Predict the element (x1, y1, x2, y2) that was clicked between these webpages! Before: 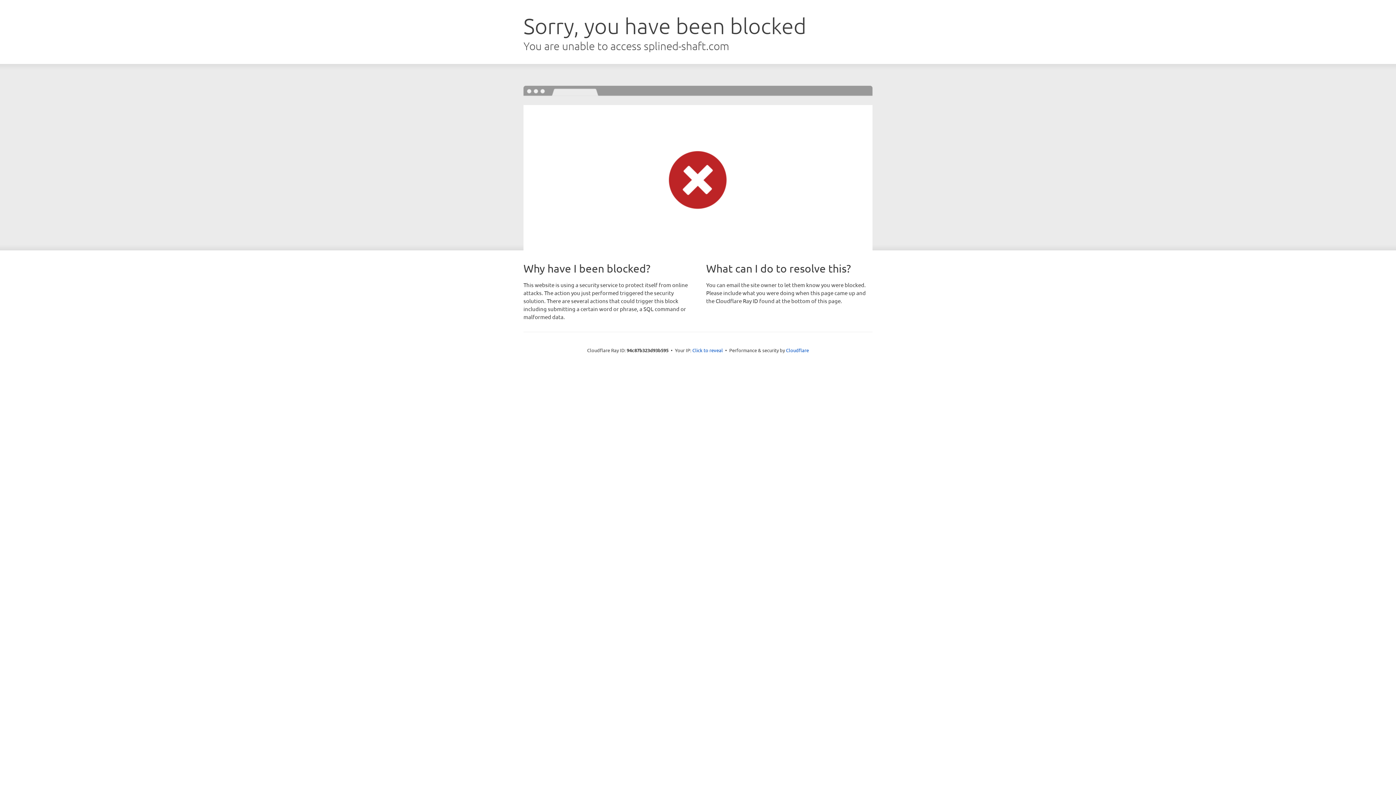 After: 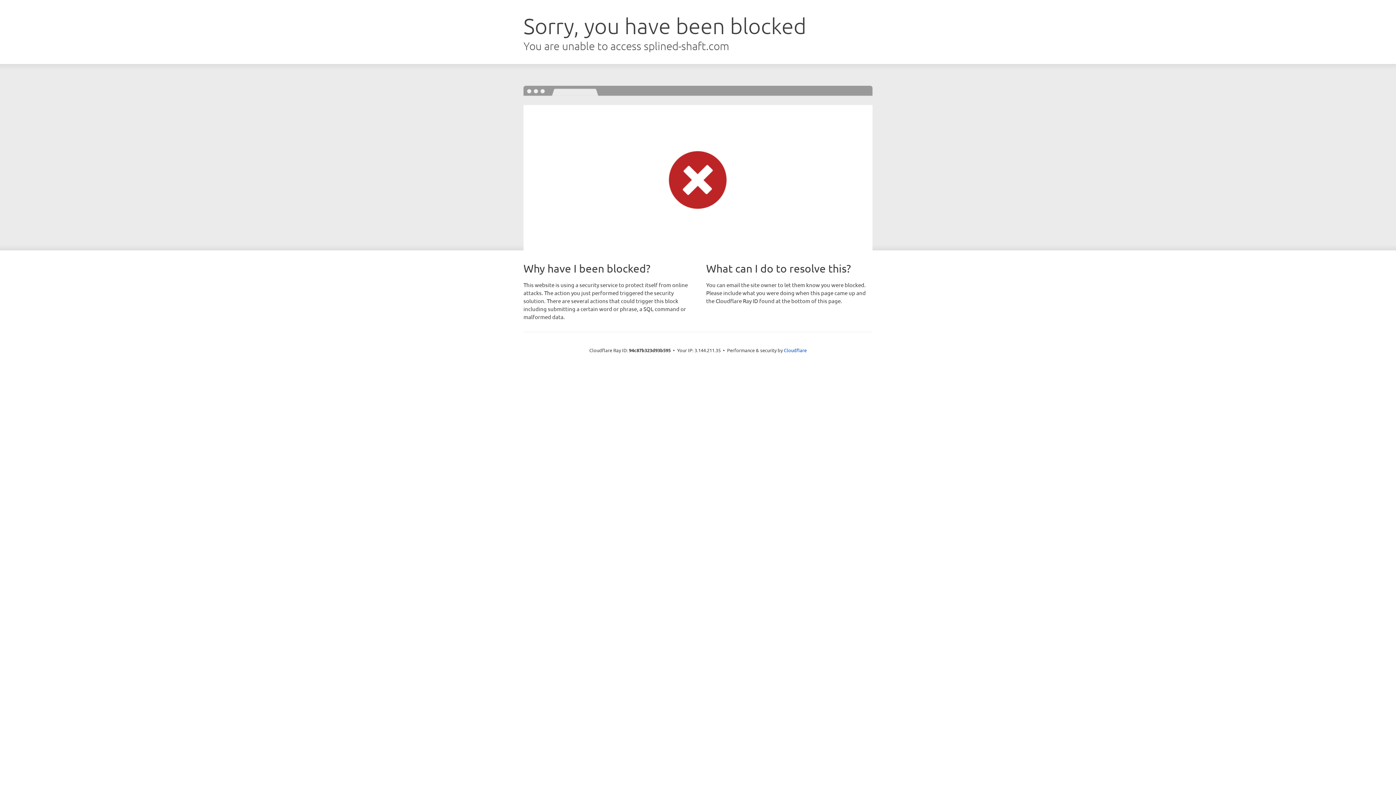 Action: label: Click to reveal bbox: (692, 346, 723, 353)